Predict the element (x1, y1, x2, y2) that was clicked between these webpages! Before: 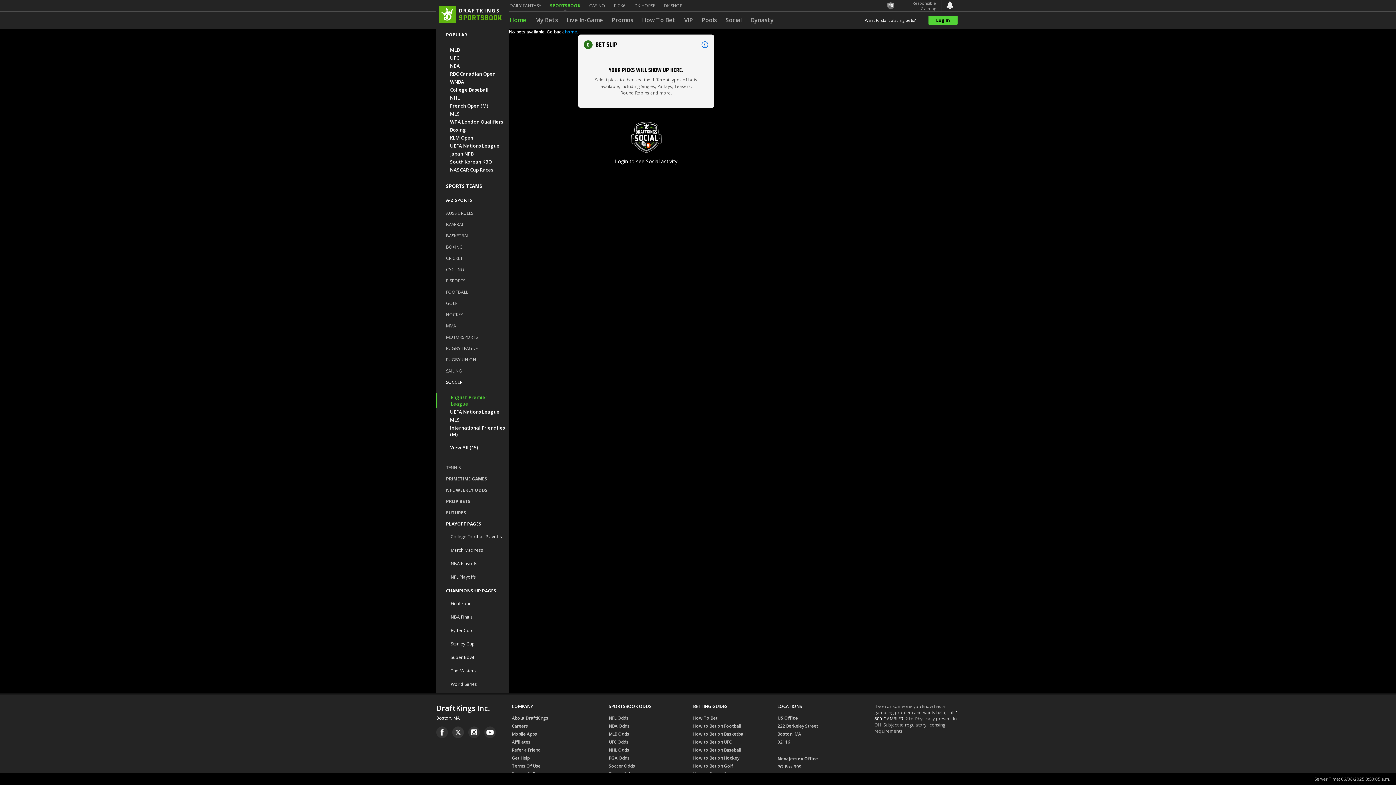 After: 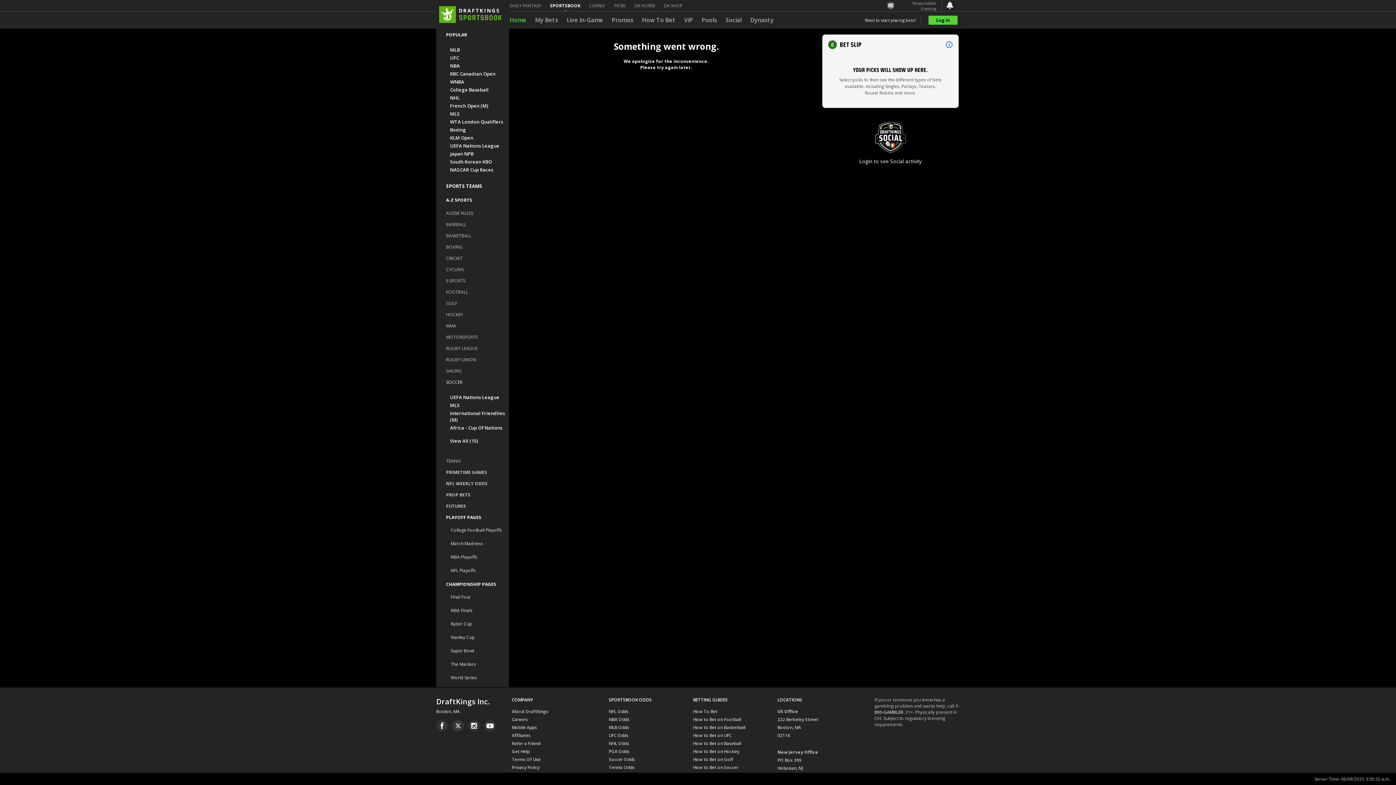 Action: label: Sportsbook bbox: (550, 2, 580, 8)